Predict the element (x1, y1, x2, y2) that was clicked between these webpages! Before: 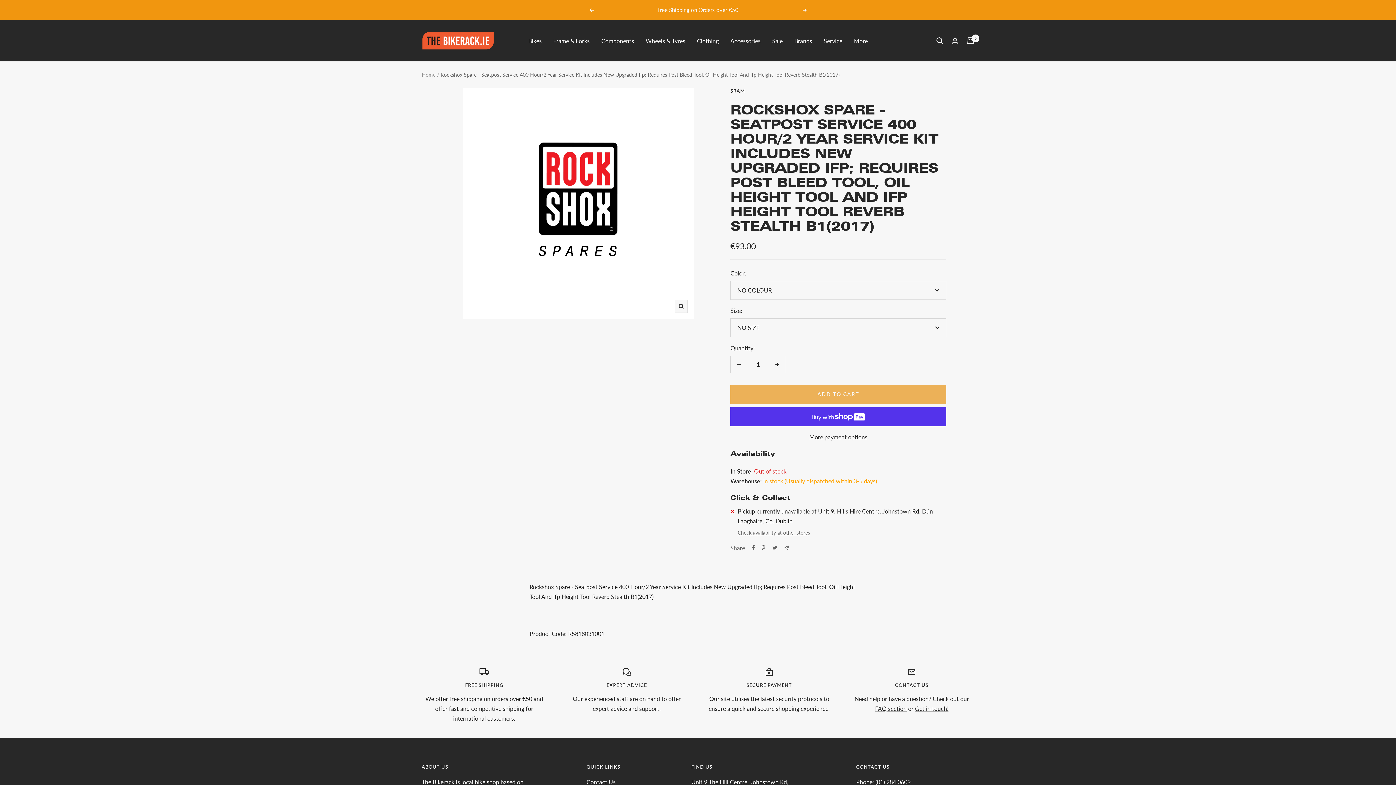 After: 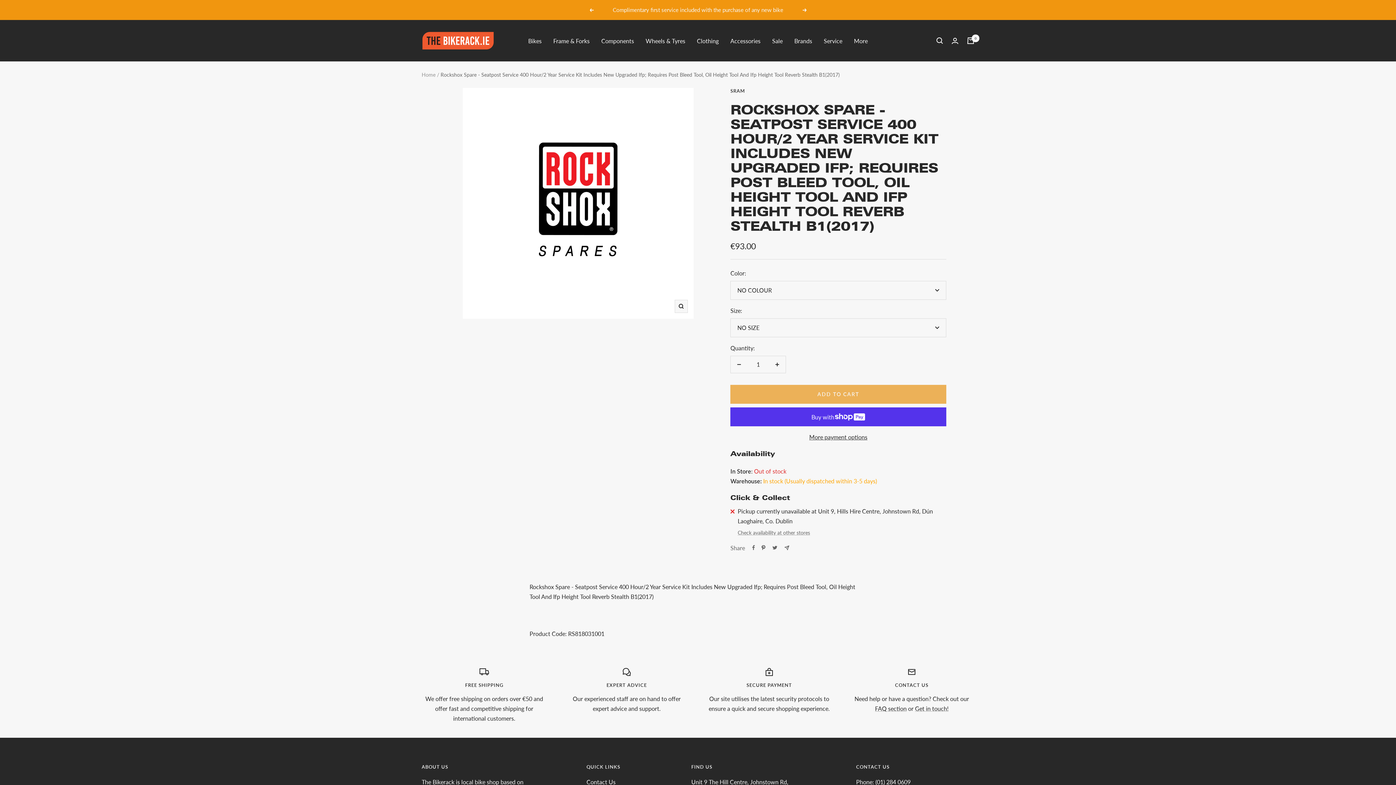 Action: label: Pin on Pinterest bbox: (761, 545, 765, 550)